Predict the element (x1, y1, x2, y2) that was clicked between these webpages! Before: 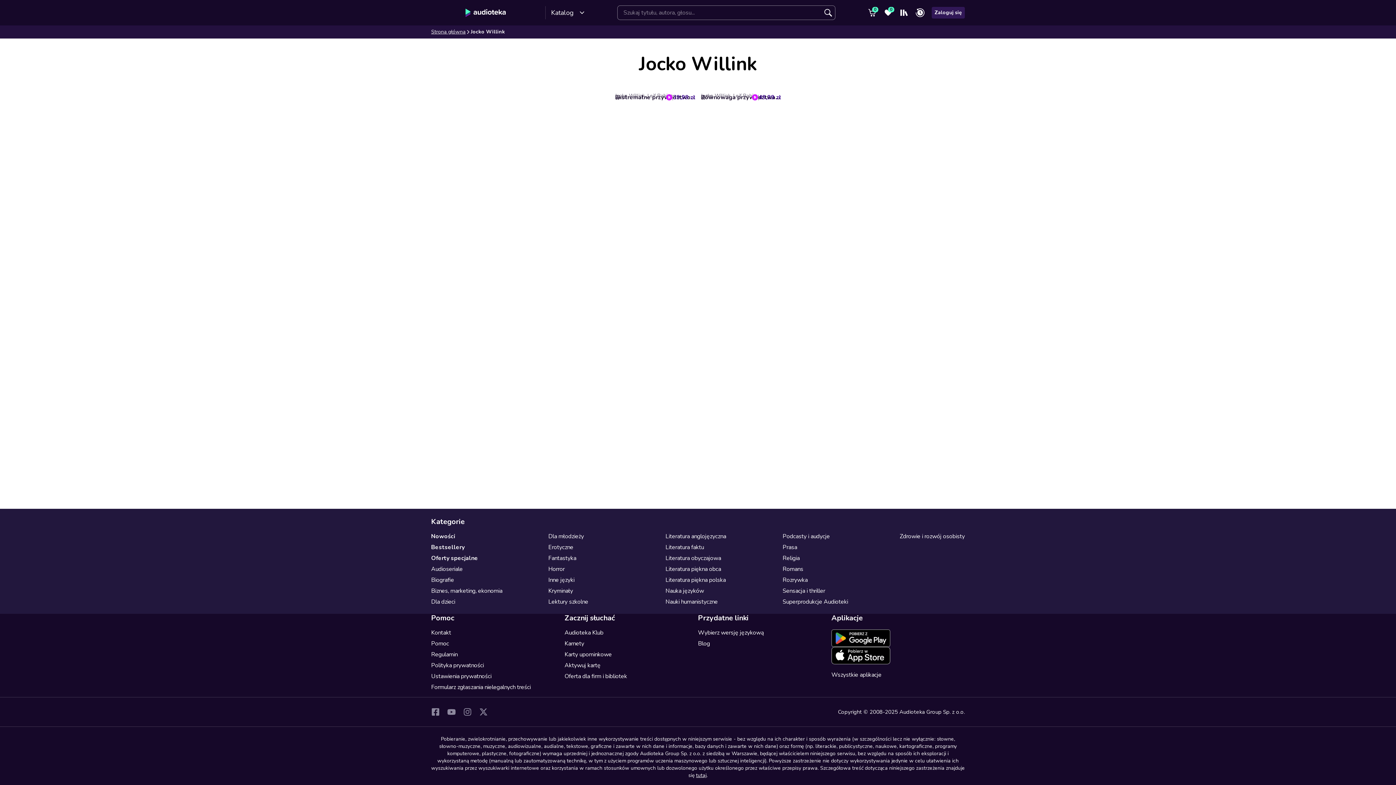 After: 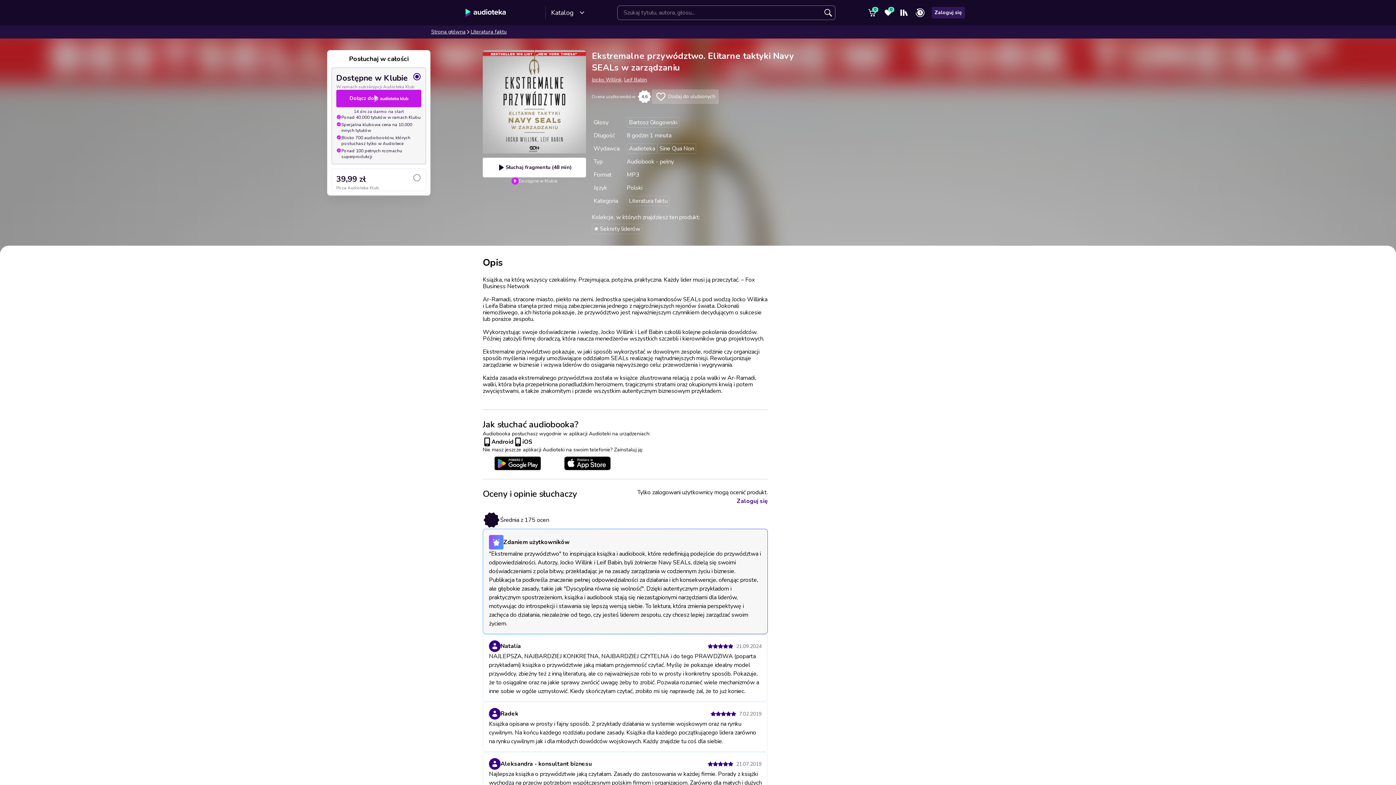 Action: bbox: (615, 90, 695, 102) label: Ekstremalne przywództwo. Elitarne taktyki Navy SEALs w zarządzaniu. Jocko Willink, Leif Babin. Ocena użytkowników audiobooka wynosi 4,6. Dostępne w ramach subskrypcji Audioteka Klub. Cena: 39,99 zł. Najniższa cena z ostatnich 30 dni przed obniżką: 23,99 zł